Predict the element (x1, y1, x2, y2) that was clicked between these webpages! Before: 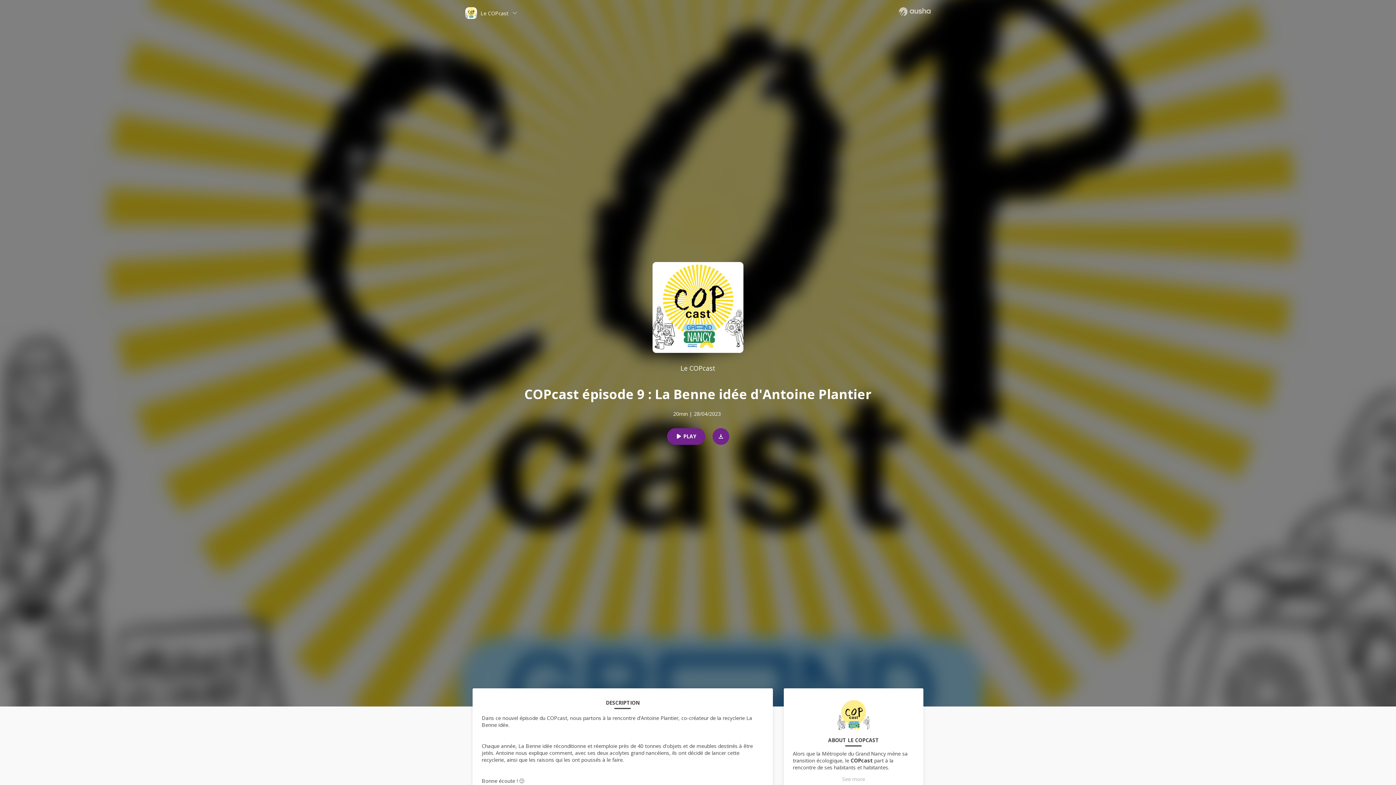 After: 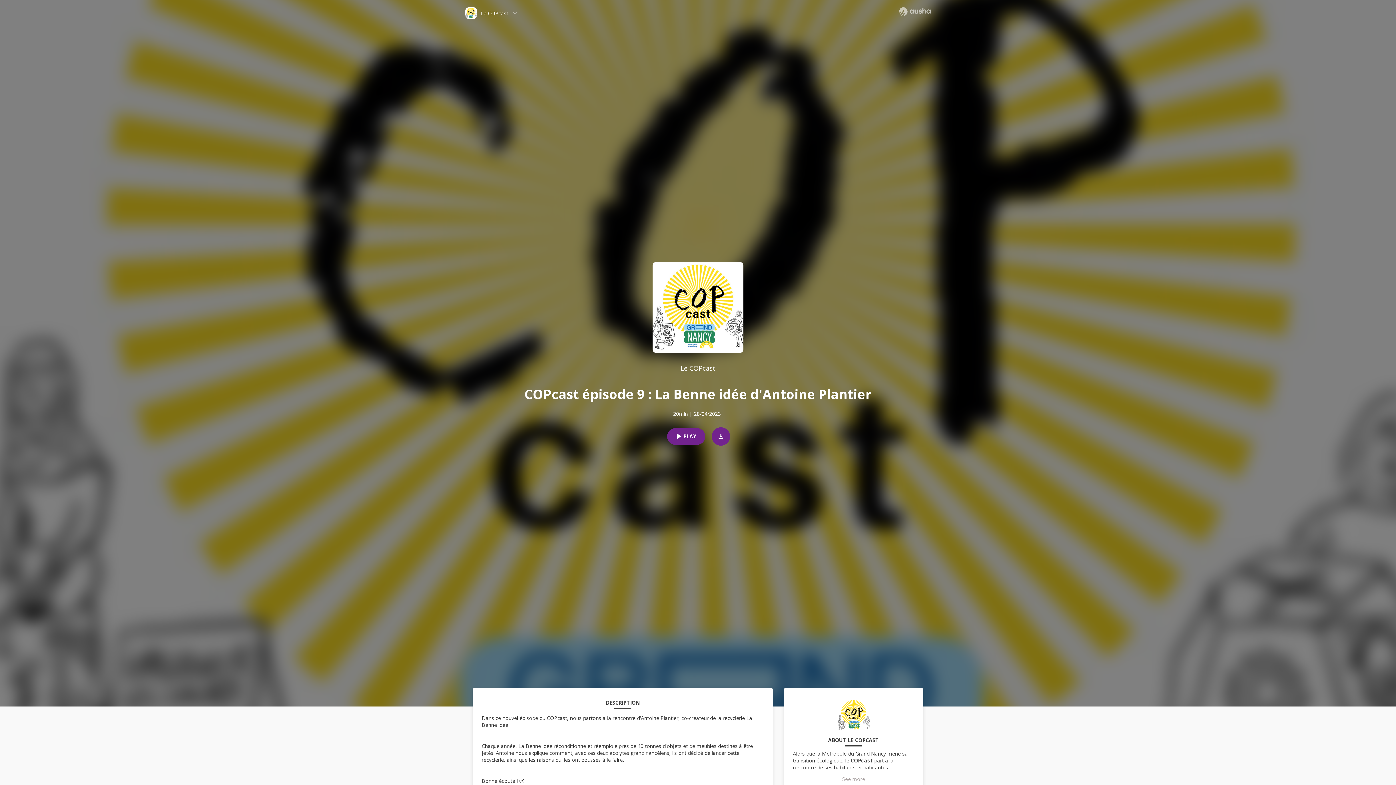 Action: bbox: (705, 428, 729, 444)